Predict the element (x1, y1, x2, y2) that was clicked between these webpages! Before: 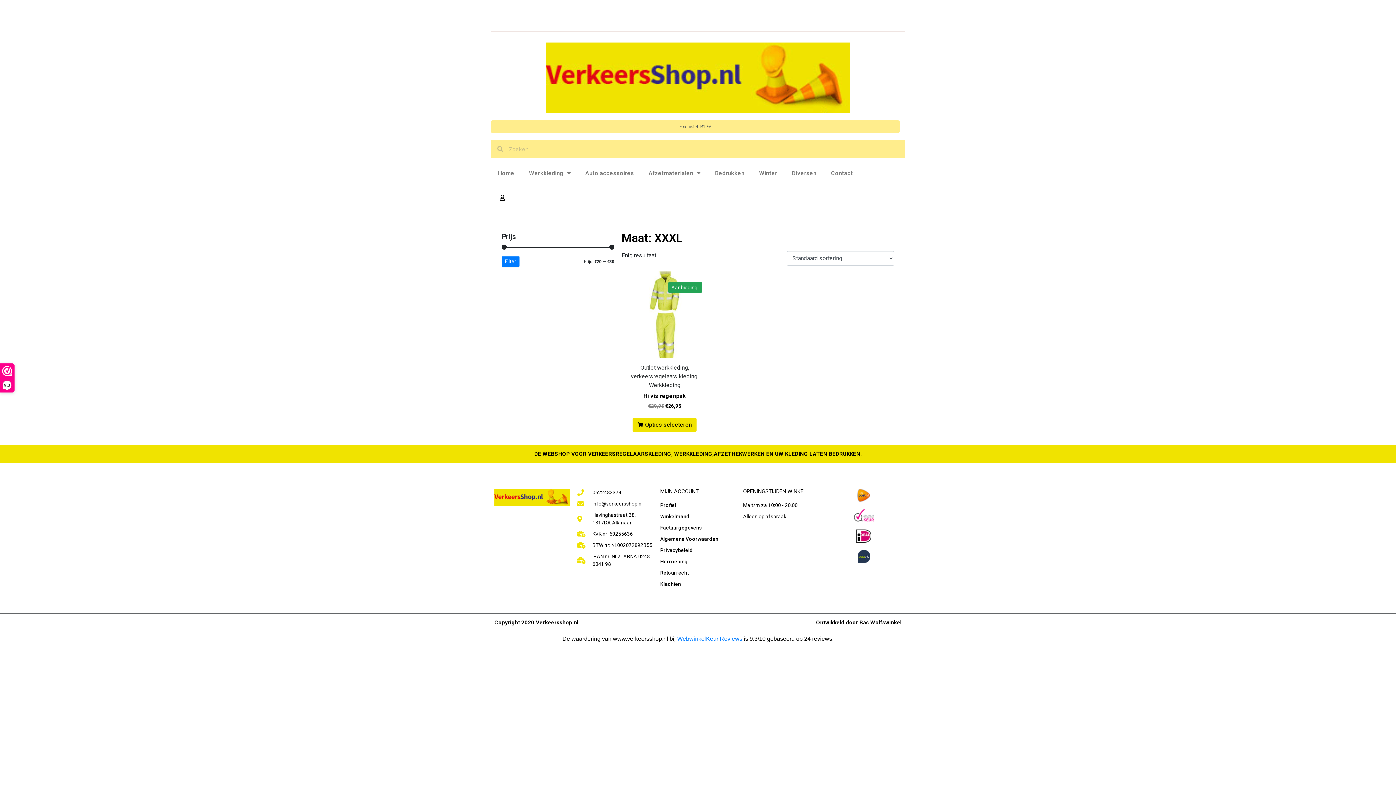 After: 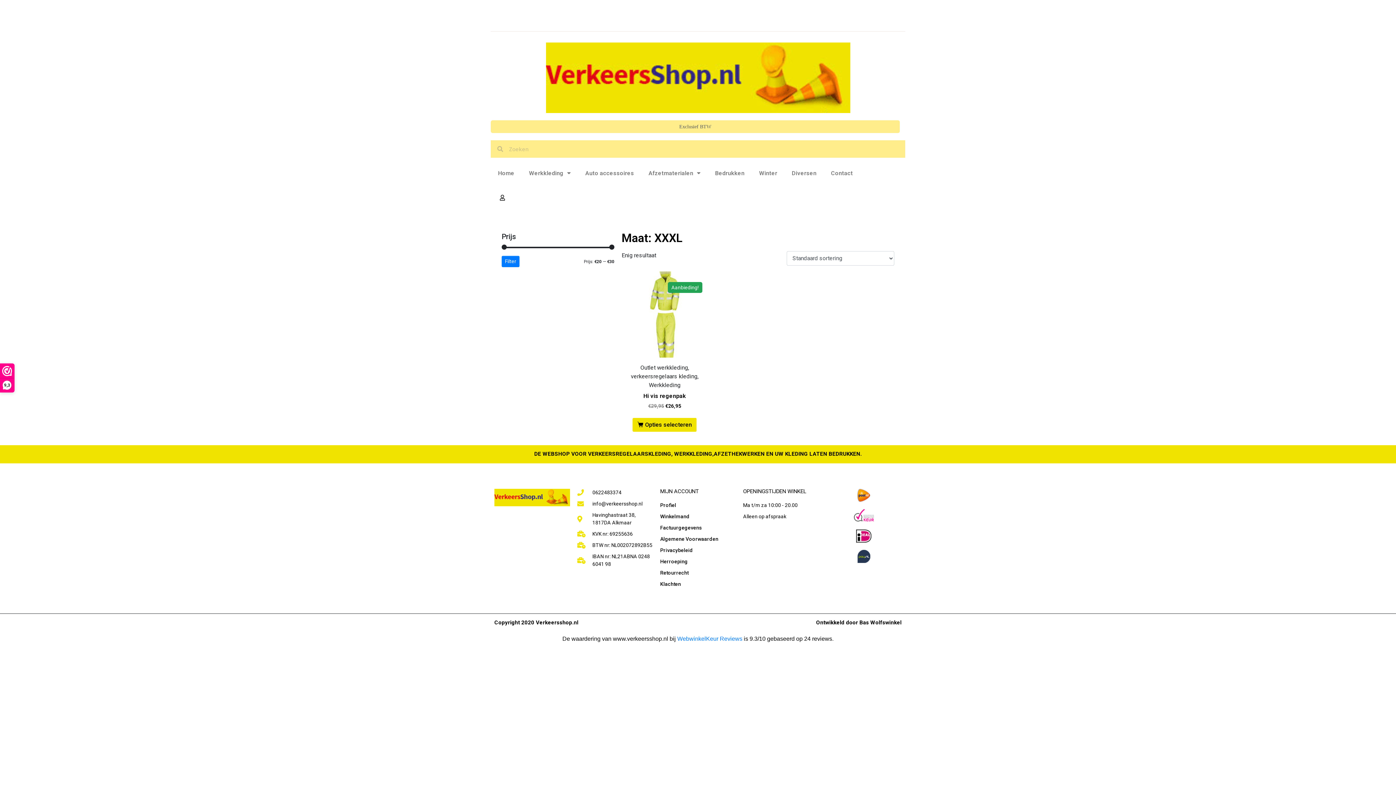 Action: bbox: (854, 509, 874, 522)